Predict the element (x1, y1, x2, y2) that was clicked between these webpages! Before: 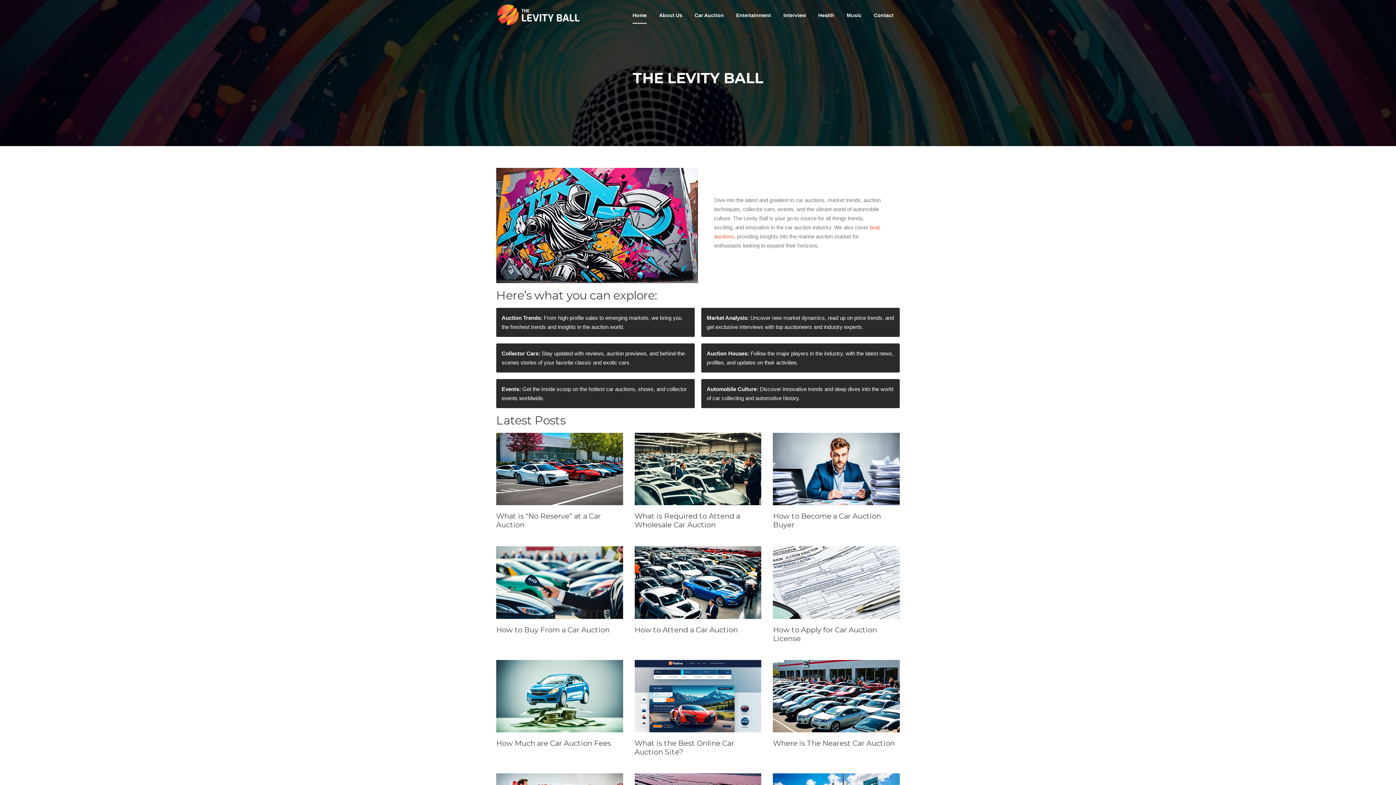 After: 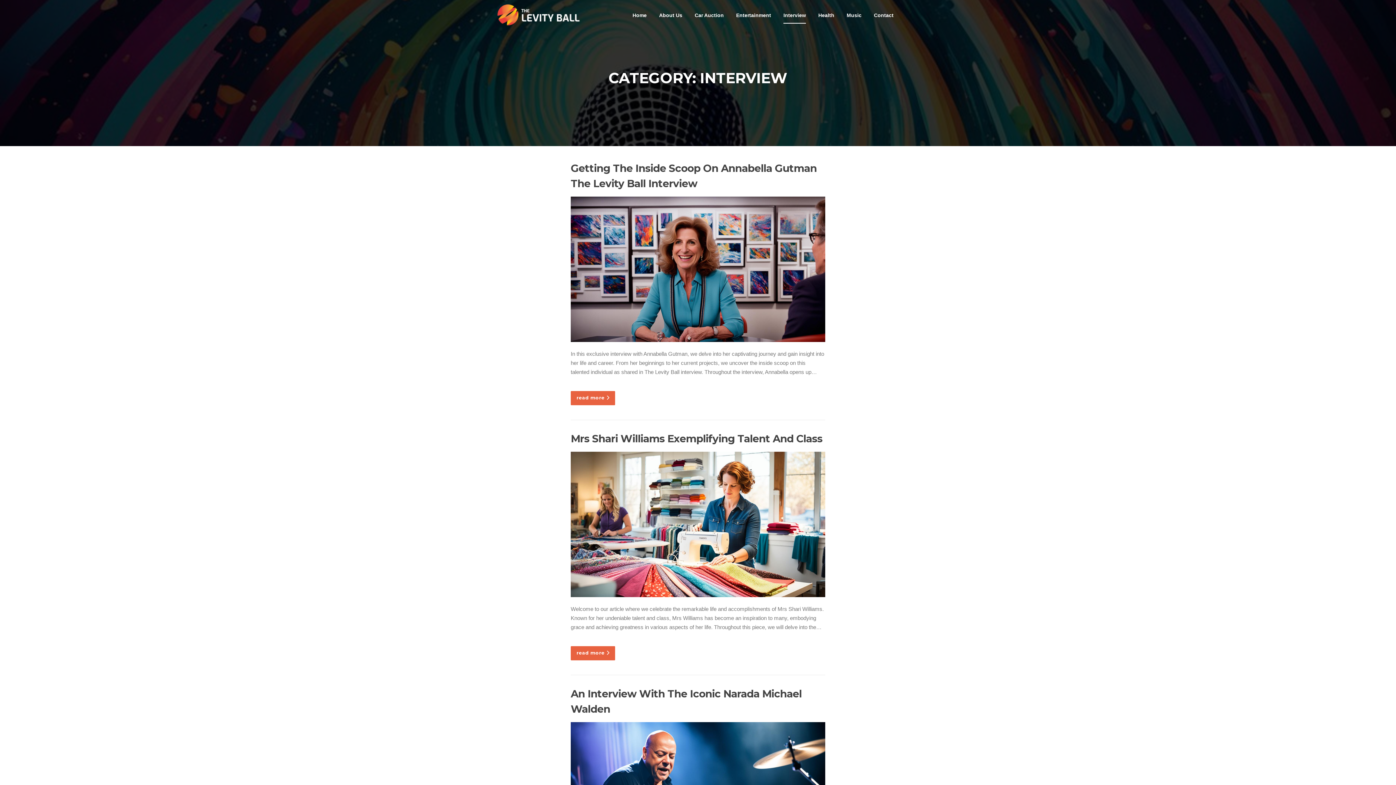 Action: bbox: (777, 0, 812, 30) label: Interview